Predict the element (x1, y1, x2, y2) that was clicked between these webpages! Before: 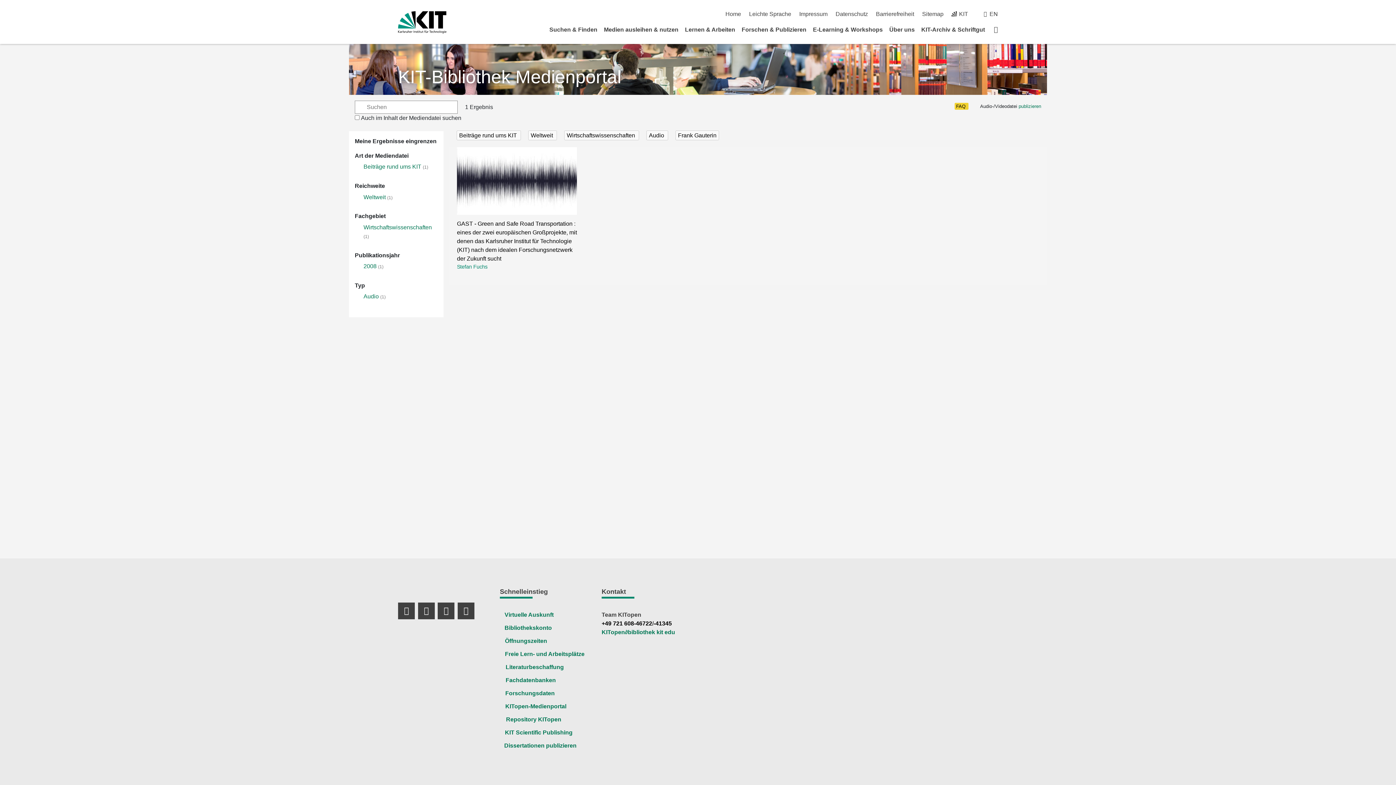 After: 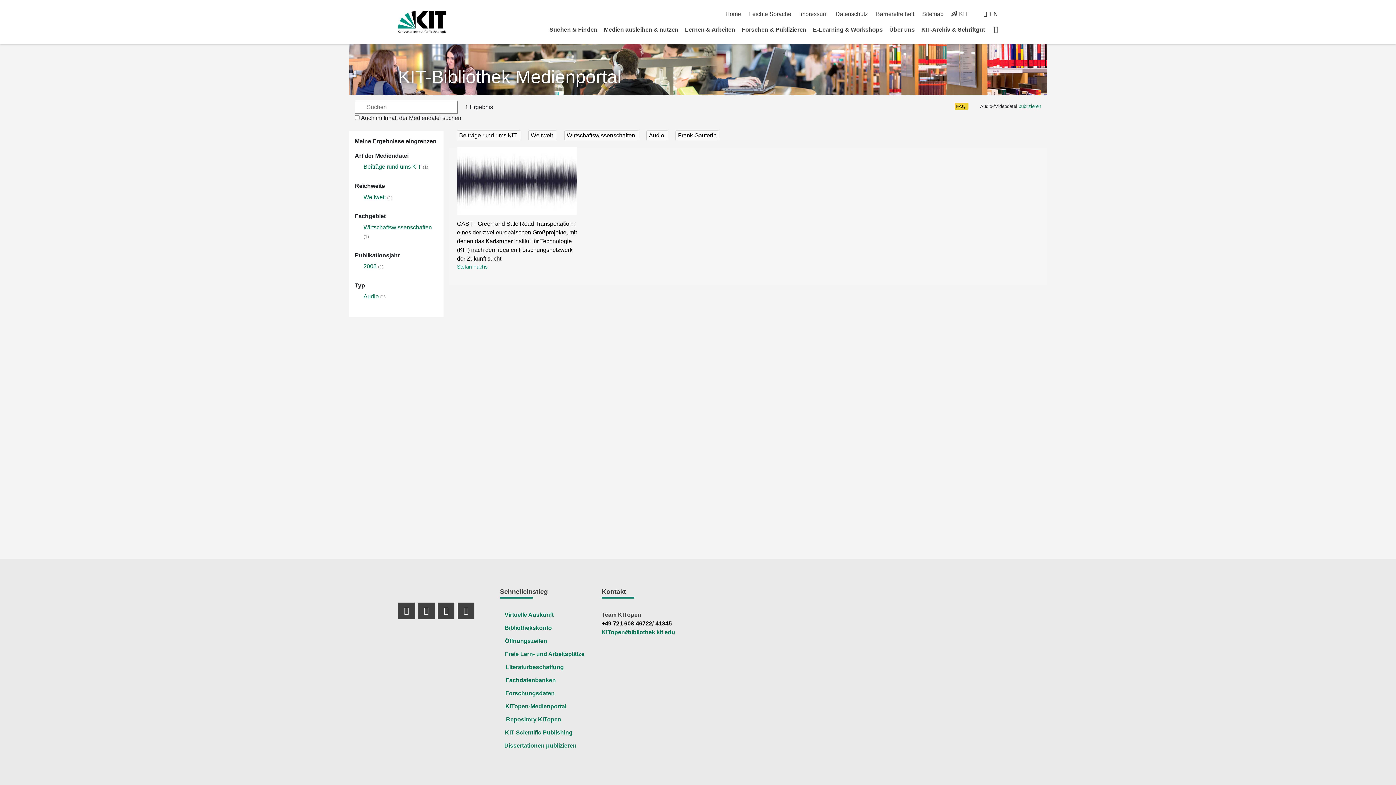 Action: bbox: (363, 163, 421, 169) label: Beiträge rund ums KIT